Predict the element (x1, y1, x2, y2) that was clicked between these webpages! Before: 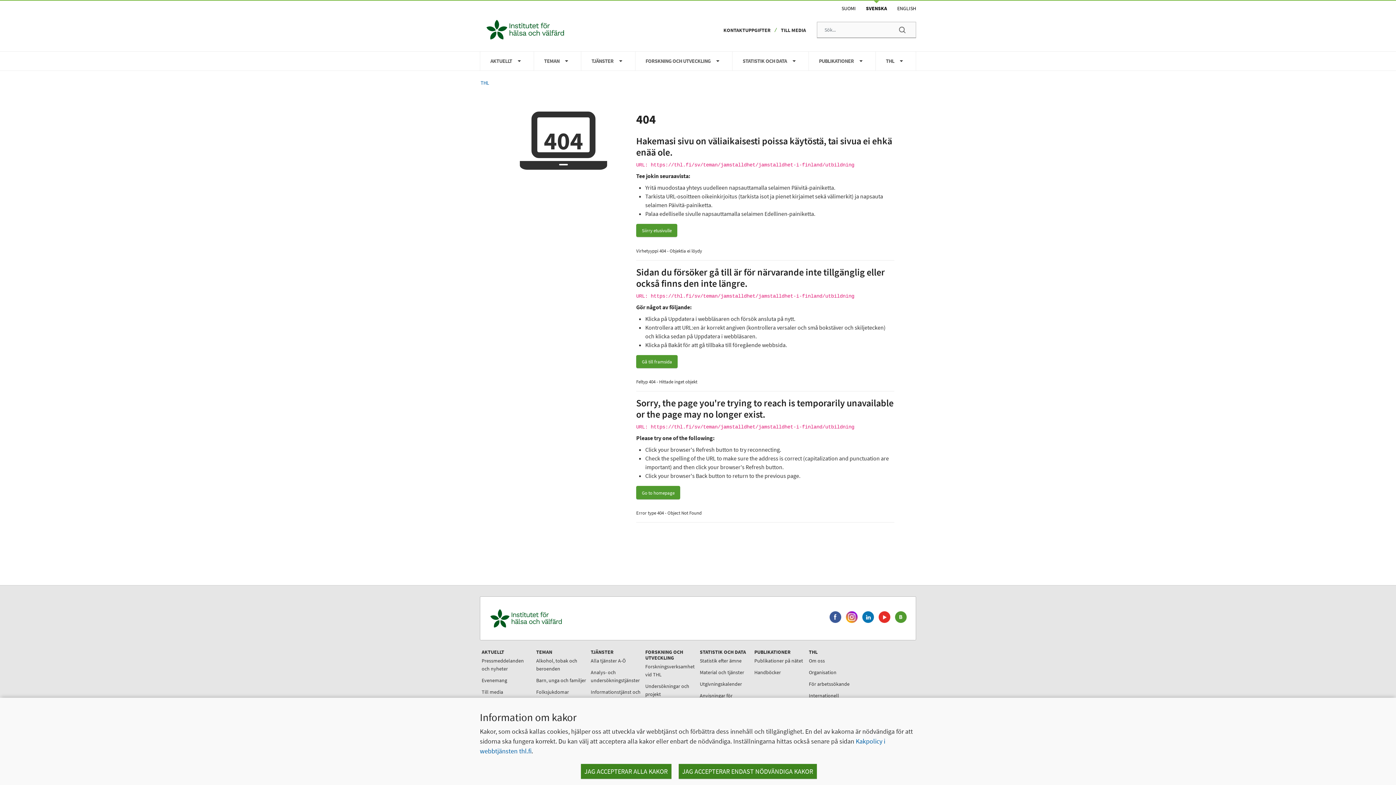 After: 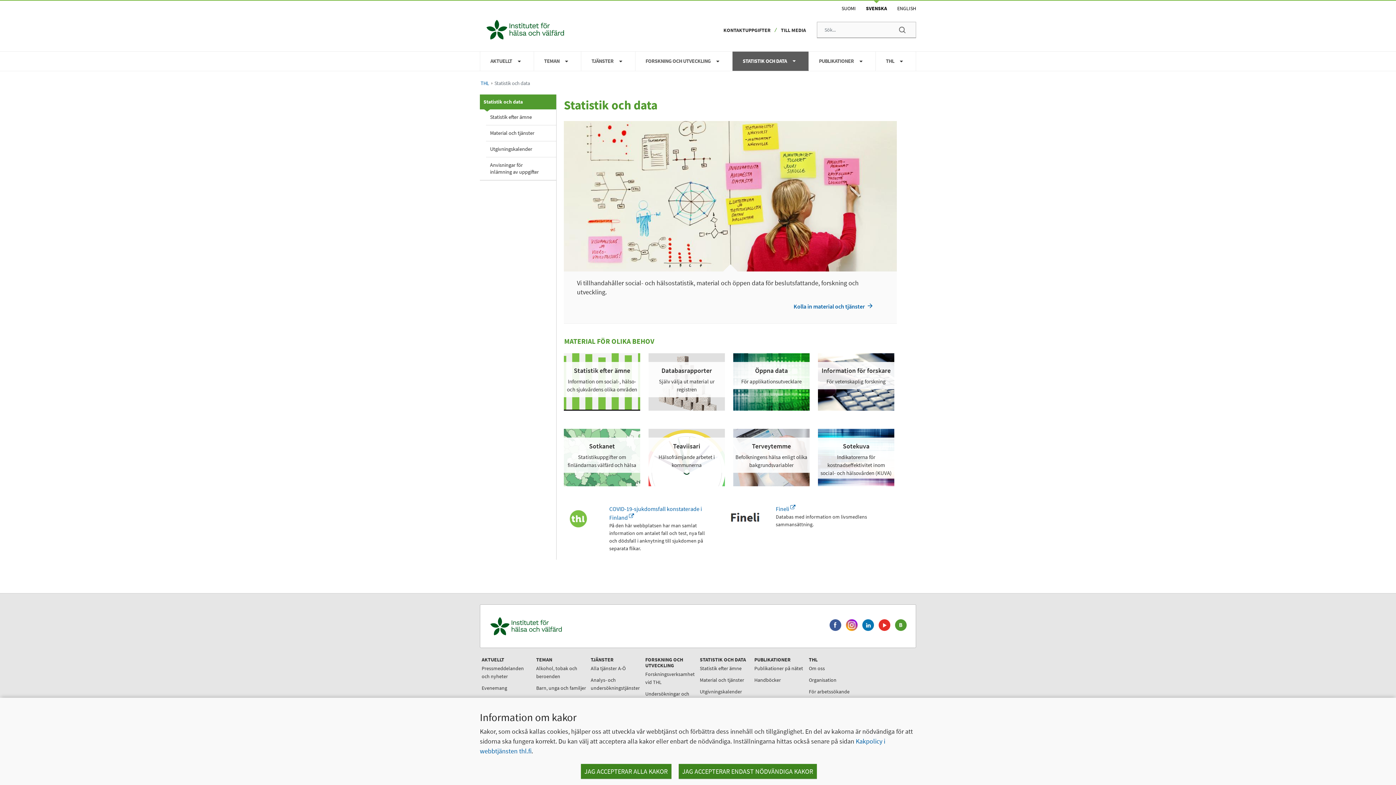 Action: bbox: (700, 648, 746, 655) label: STATISTIK OCH DATA